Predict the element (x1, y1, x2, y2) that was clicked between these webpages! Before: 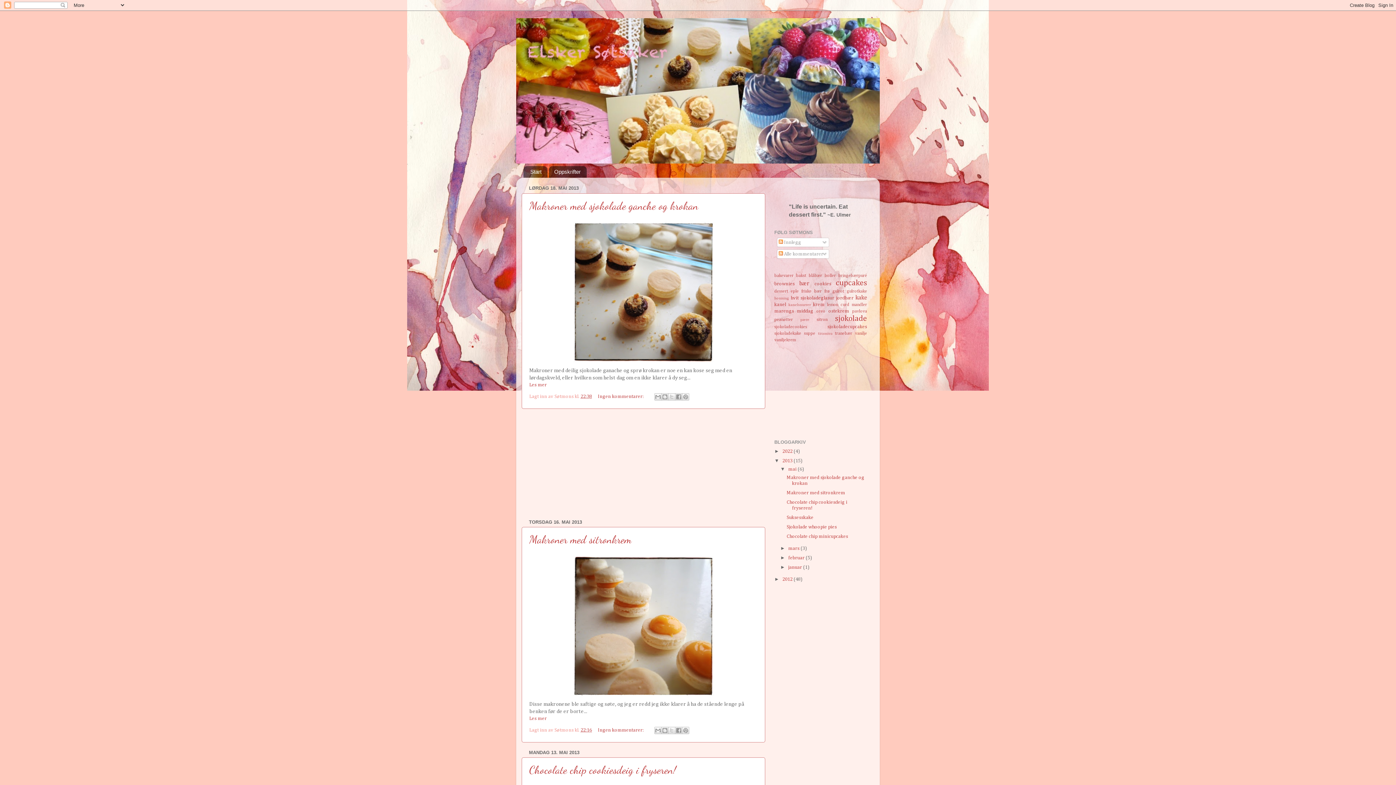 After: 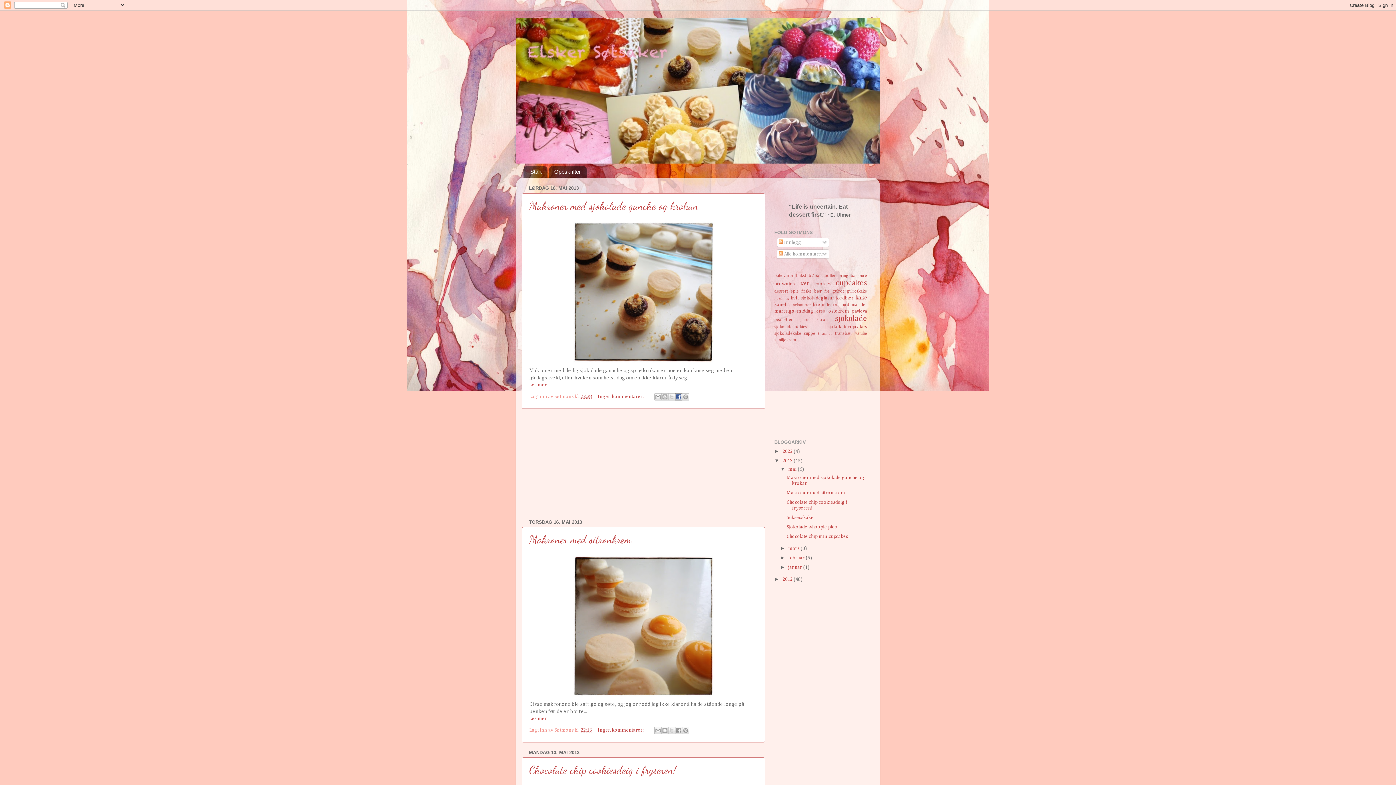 Action: bbox: (675, 393, 682, 400) label: Del på Facebook